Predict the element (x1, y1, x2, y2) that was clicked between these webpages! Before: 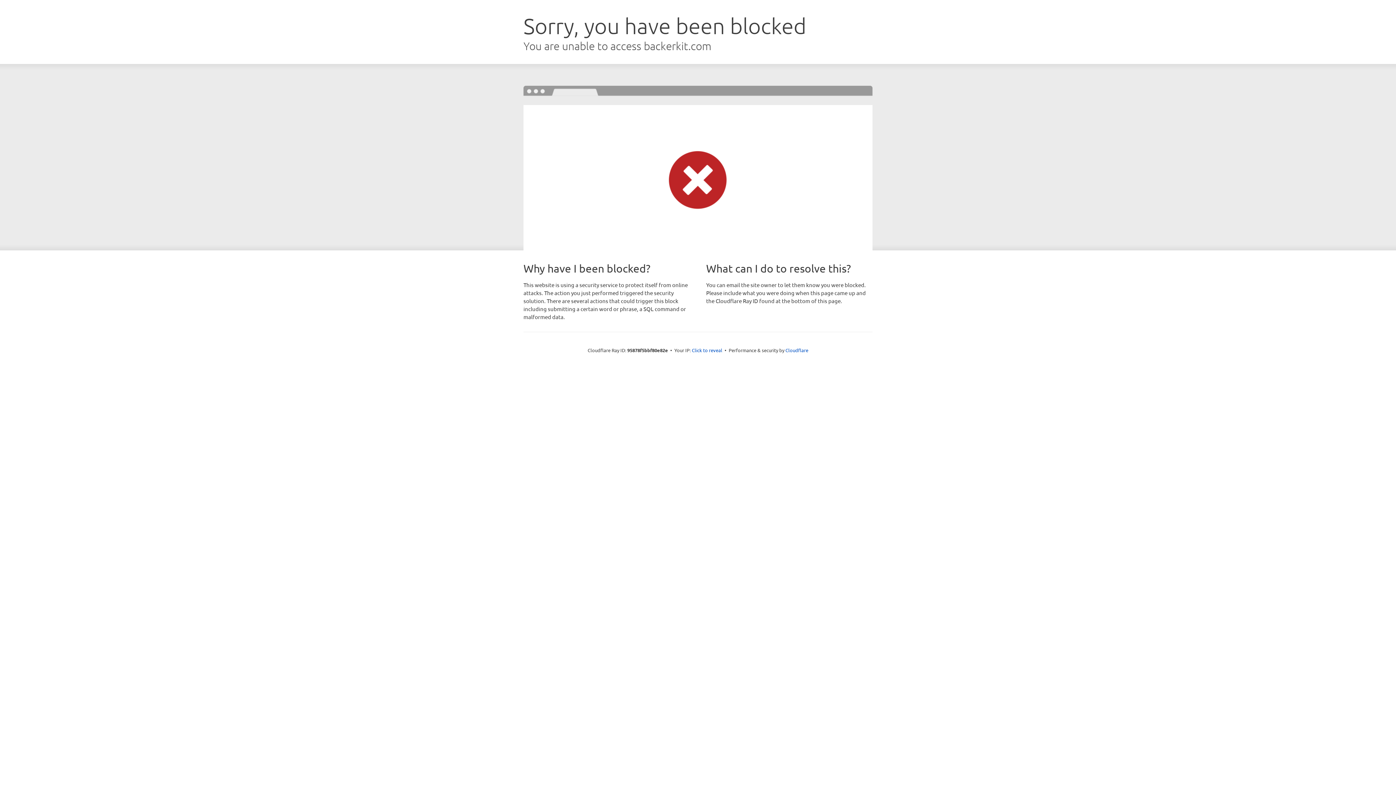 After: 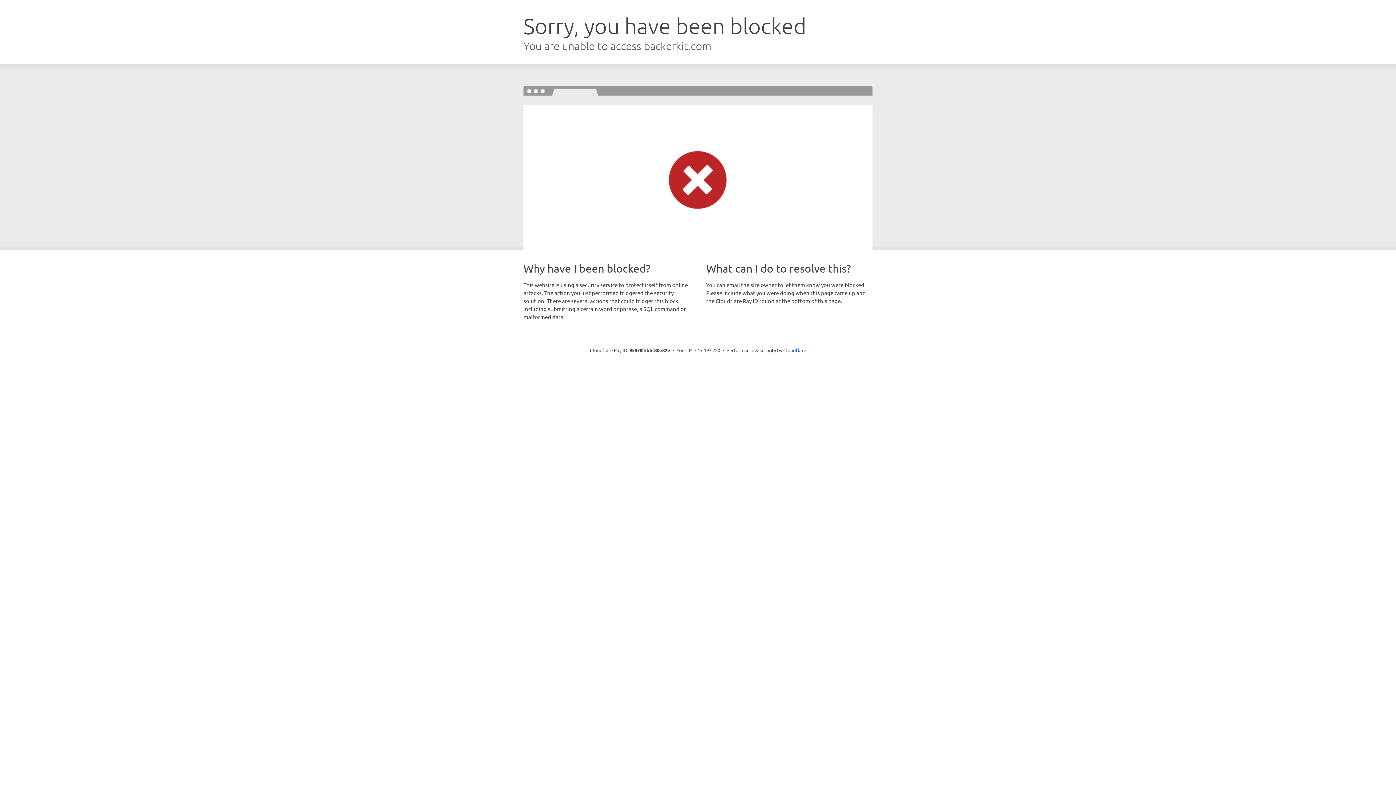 Action: bbox: (692, 346, 722, 353) label: Click to reveal